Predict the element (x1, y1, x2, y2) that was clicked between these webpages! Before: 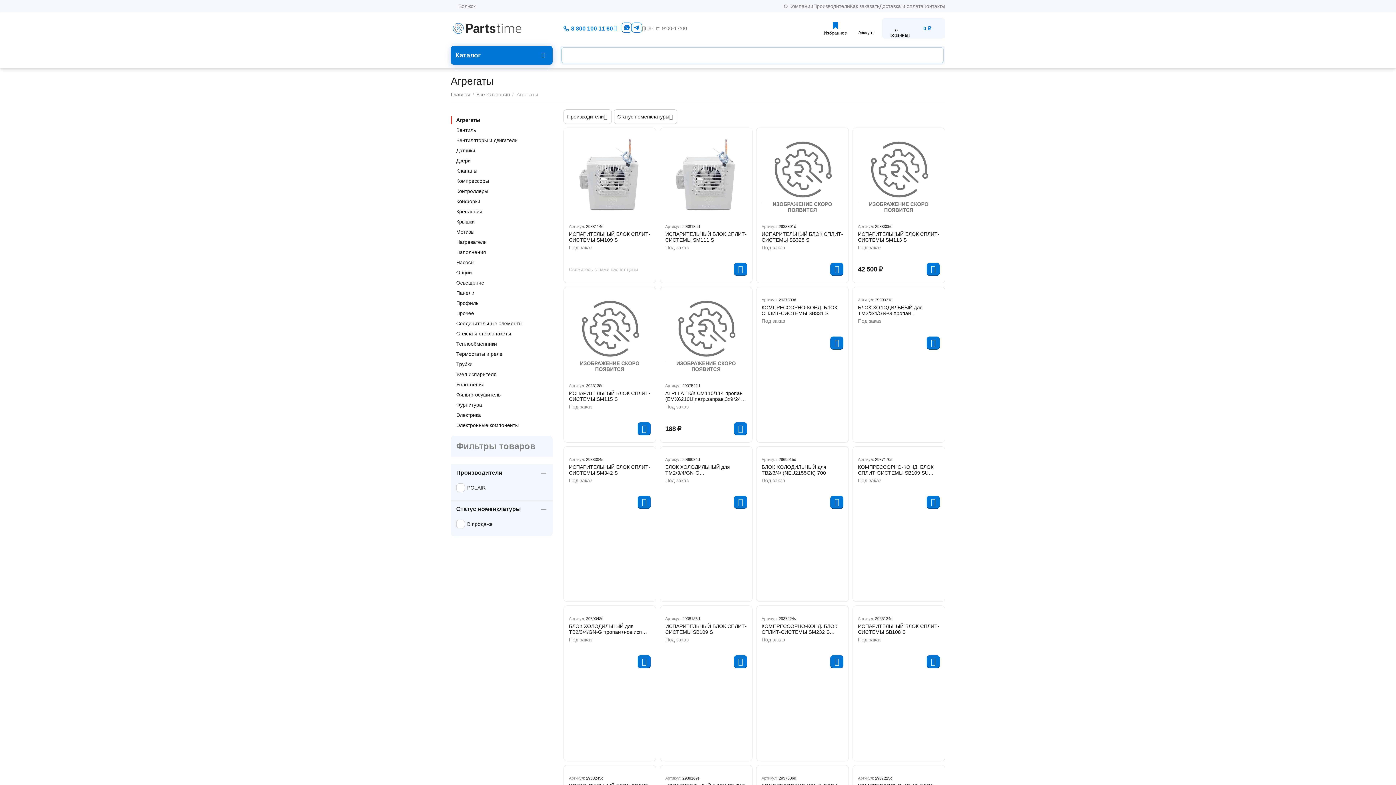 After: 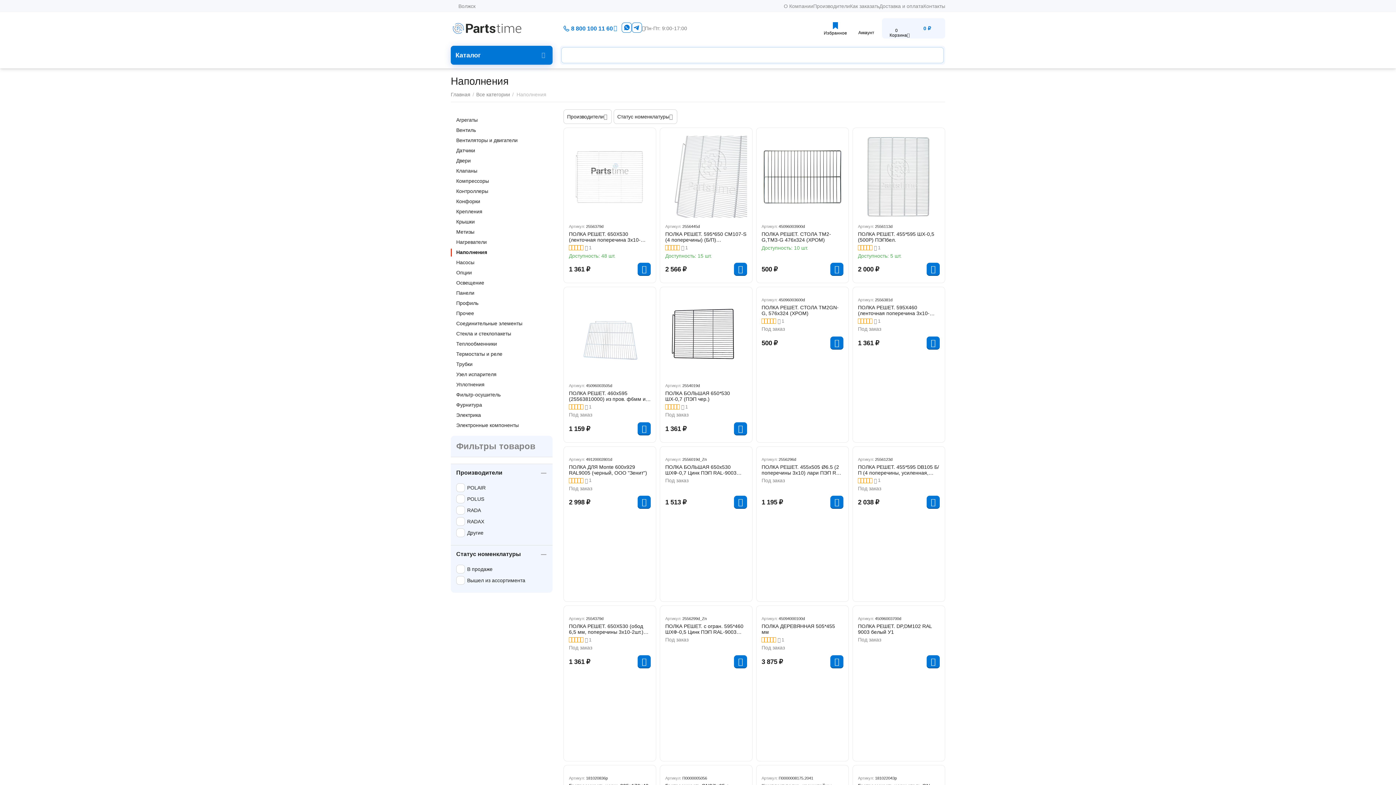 Action: label: Наполнения bbox: (456, 247, 547, 257)